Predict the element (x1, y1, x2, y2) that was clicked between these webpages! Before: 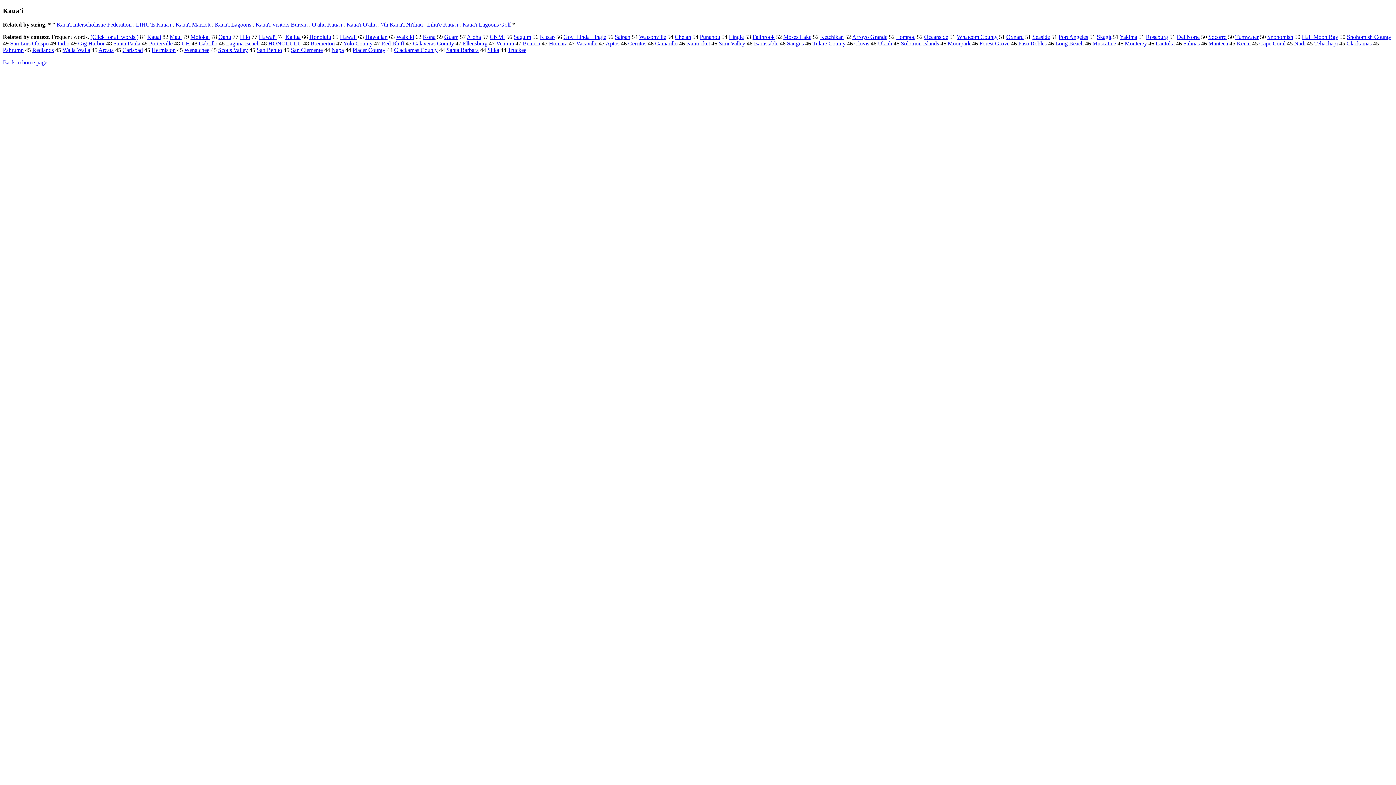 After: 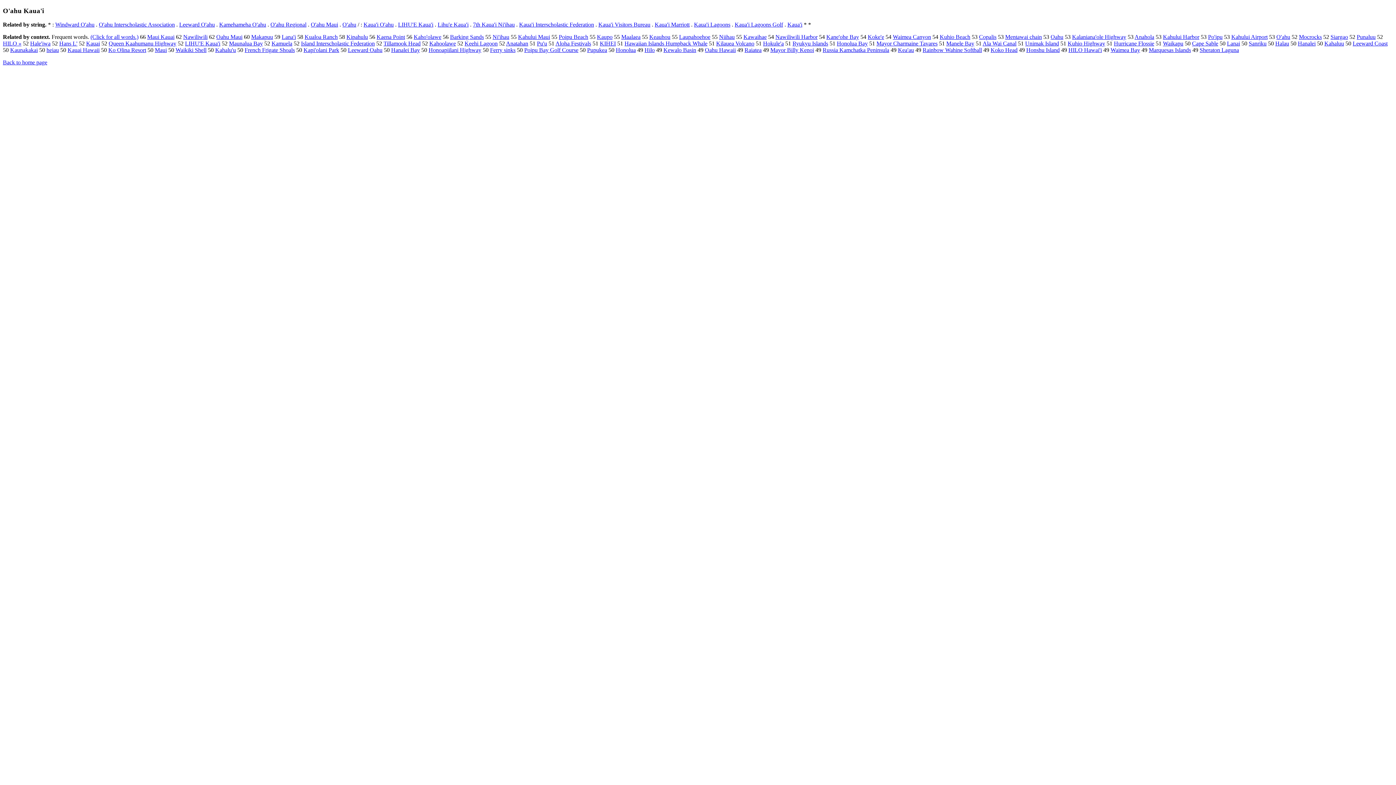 Action: label: O'ahu Kaua'i bbox: (312, 21, 342, 27)